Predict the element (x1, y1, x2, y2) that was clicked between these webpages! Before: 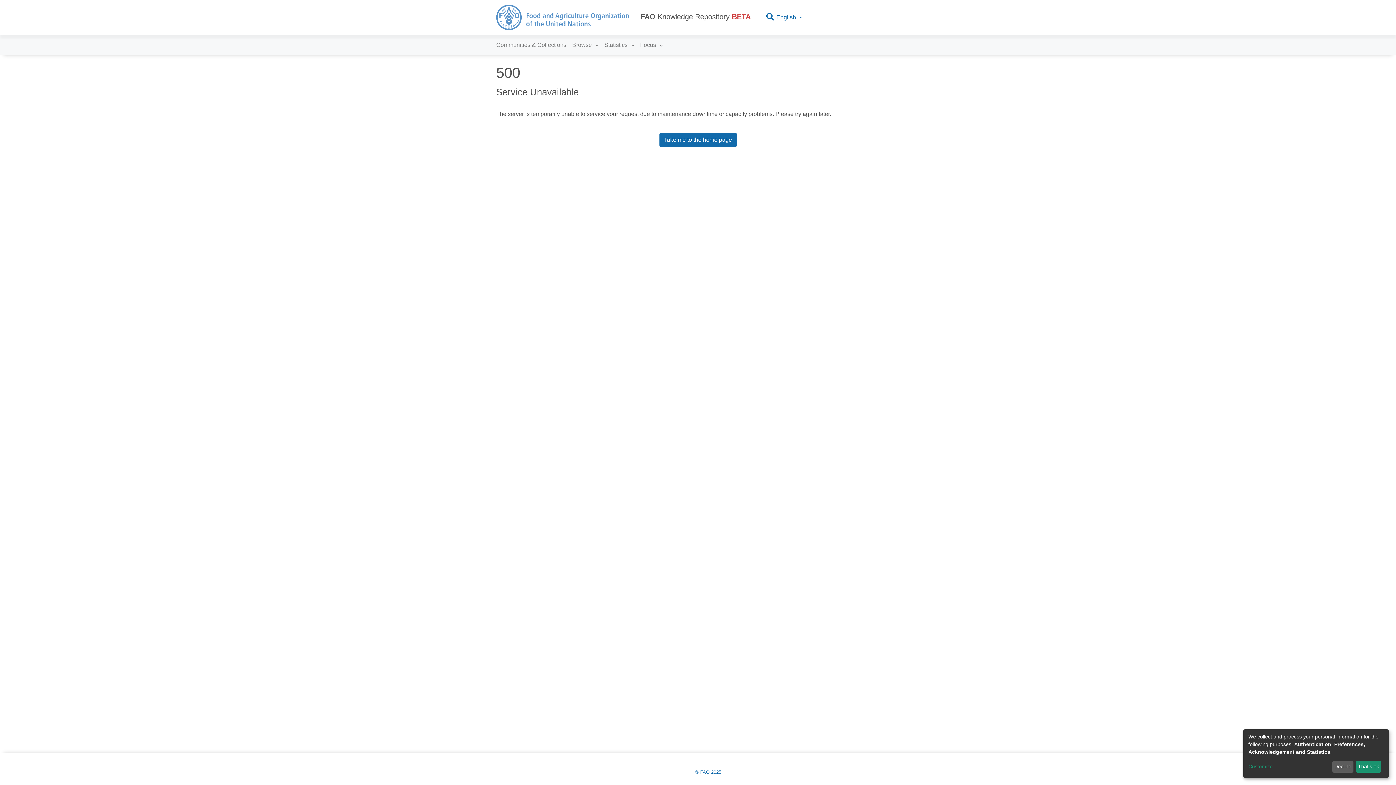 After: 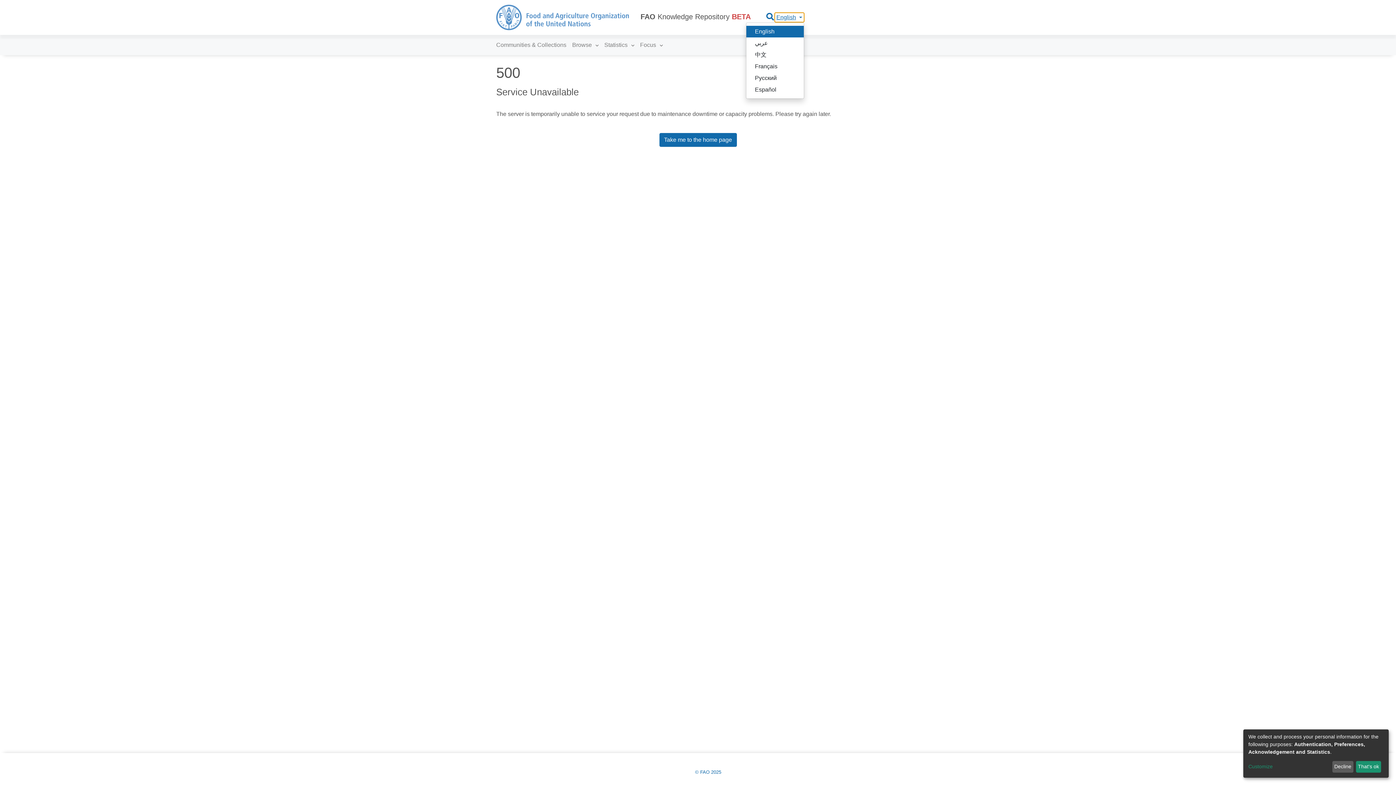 Action: label: Language switch bbox: (775, 13, 804, 21)